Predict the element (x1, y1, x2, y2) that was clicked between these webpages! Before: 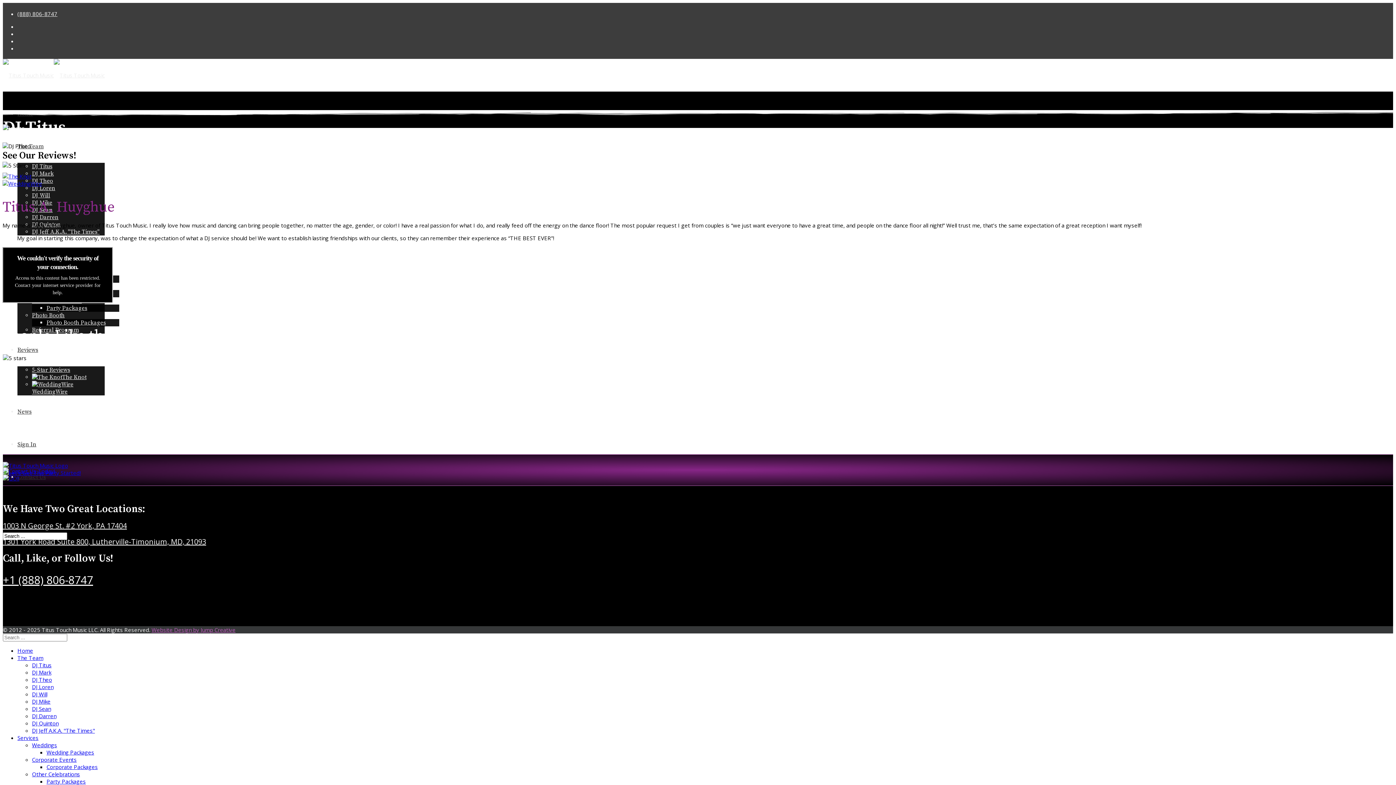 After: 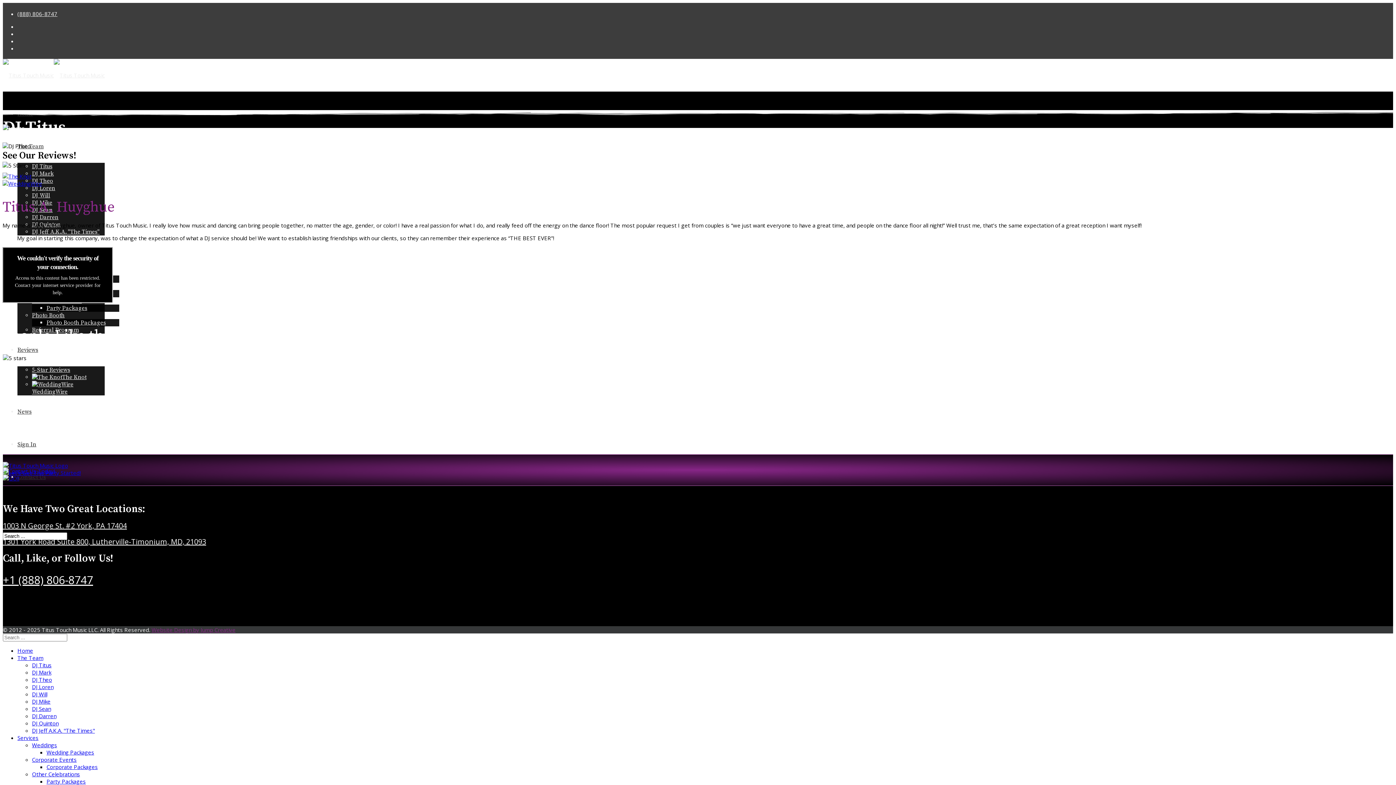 Action: label: Website Design by Jump Creative bbox: (151, 626, 235, 633)